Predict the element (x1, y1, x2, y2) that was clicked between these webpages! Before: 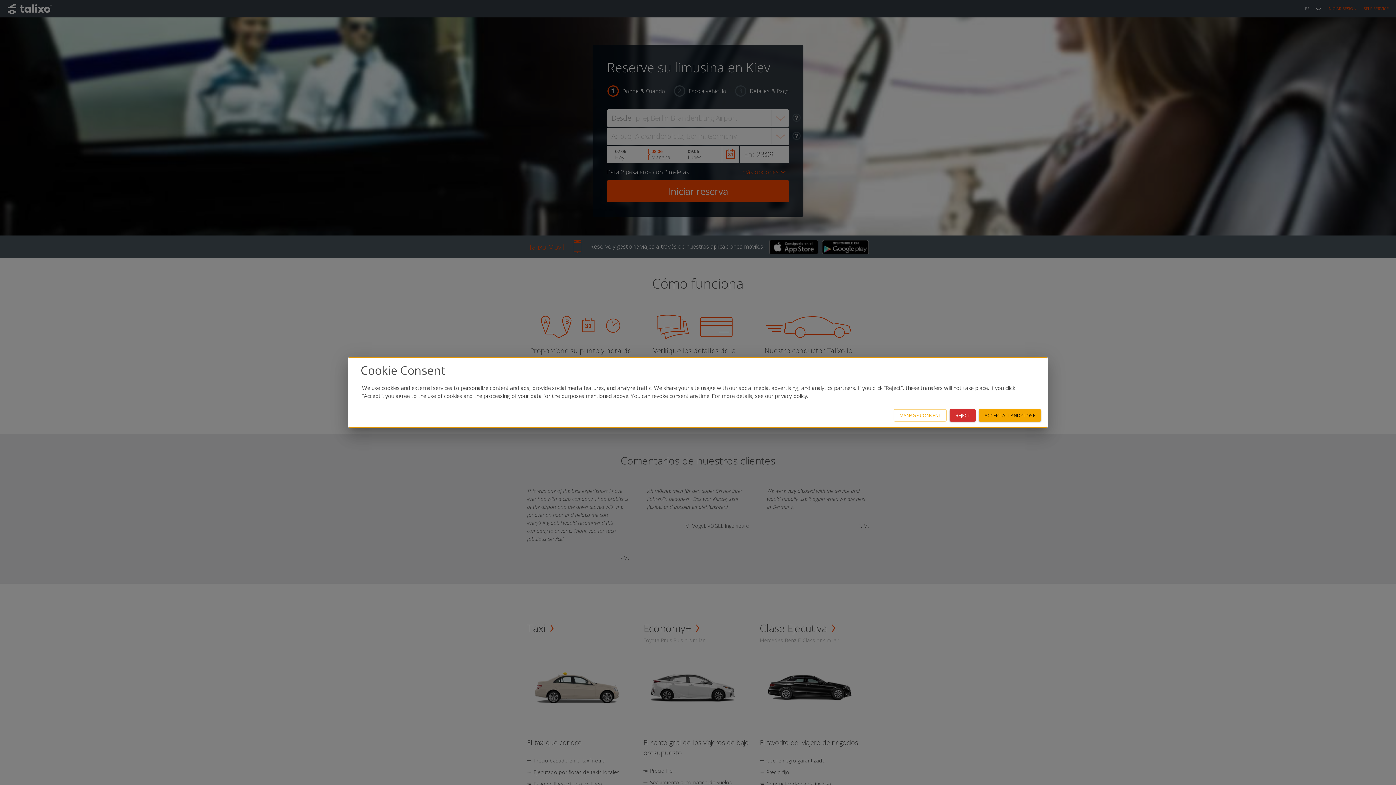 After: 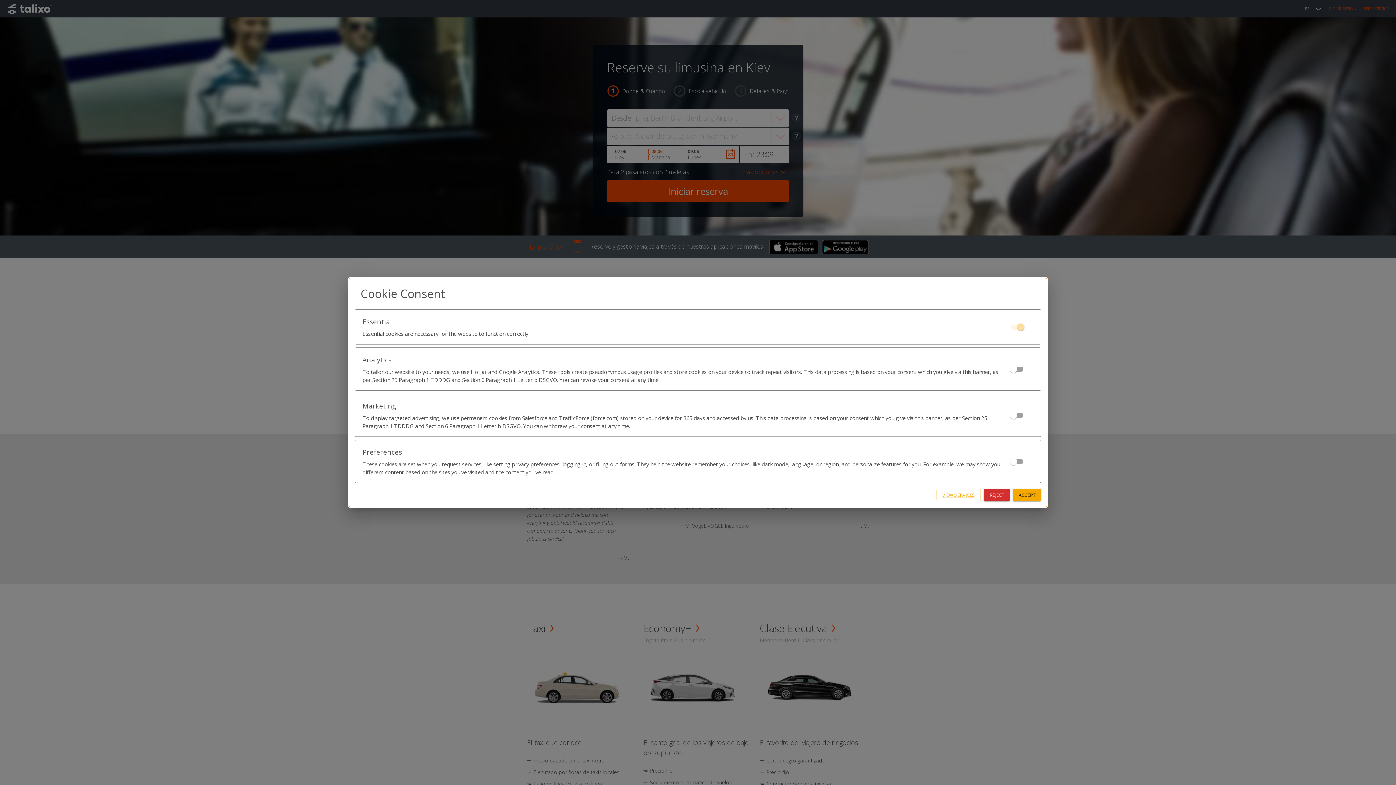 Action: label: MANAGE CONSENT bbox: (893, 409, 946, 421)